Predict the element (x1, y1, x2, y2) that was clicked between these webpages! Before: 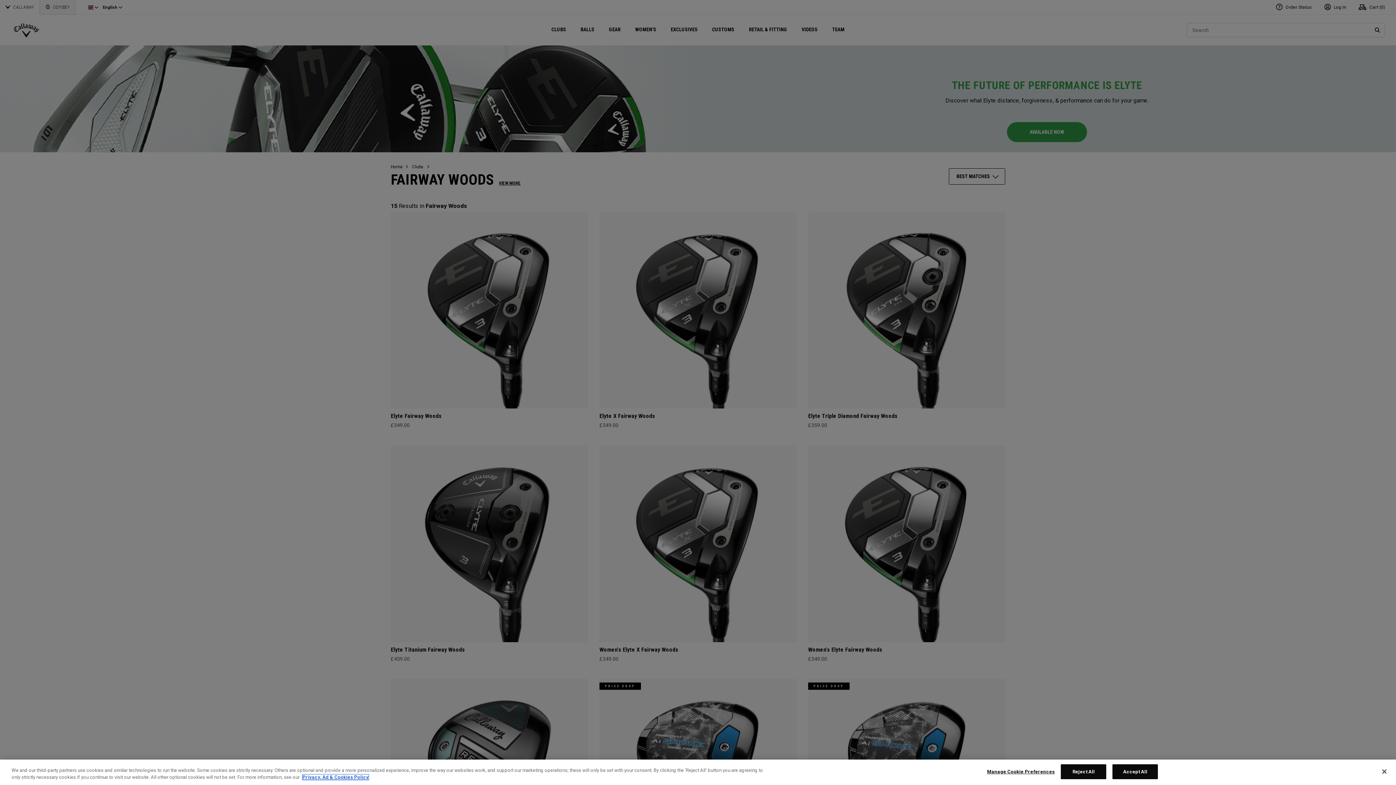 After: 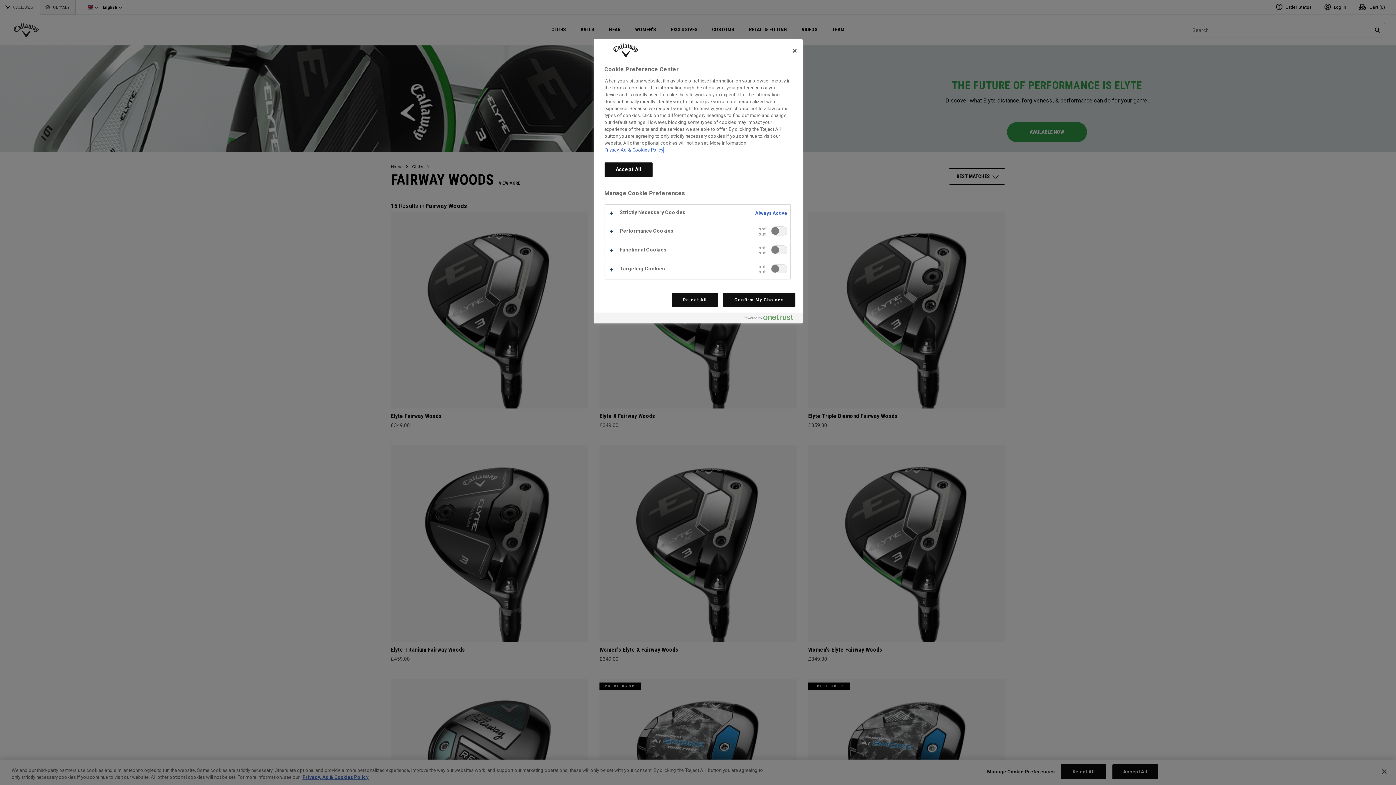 Action: label: Manage Cookie Preferences bbox: (987, 765, 1055, 779)